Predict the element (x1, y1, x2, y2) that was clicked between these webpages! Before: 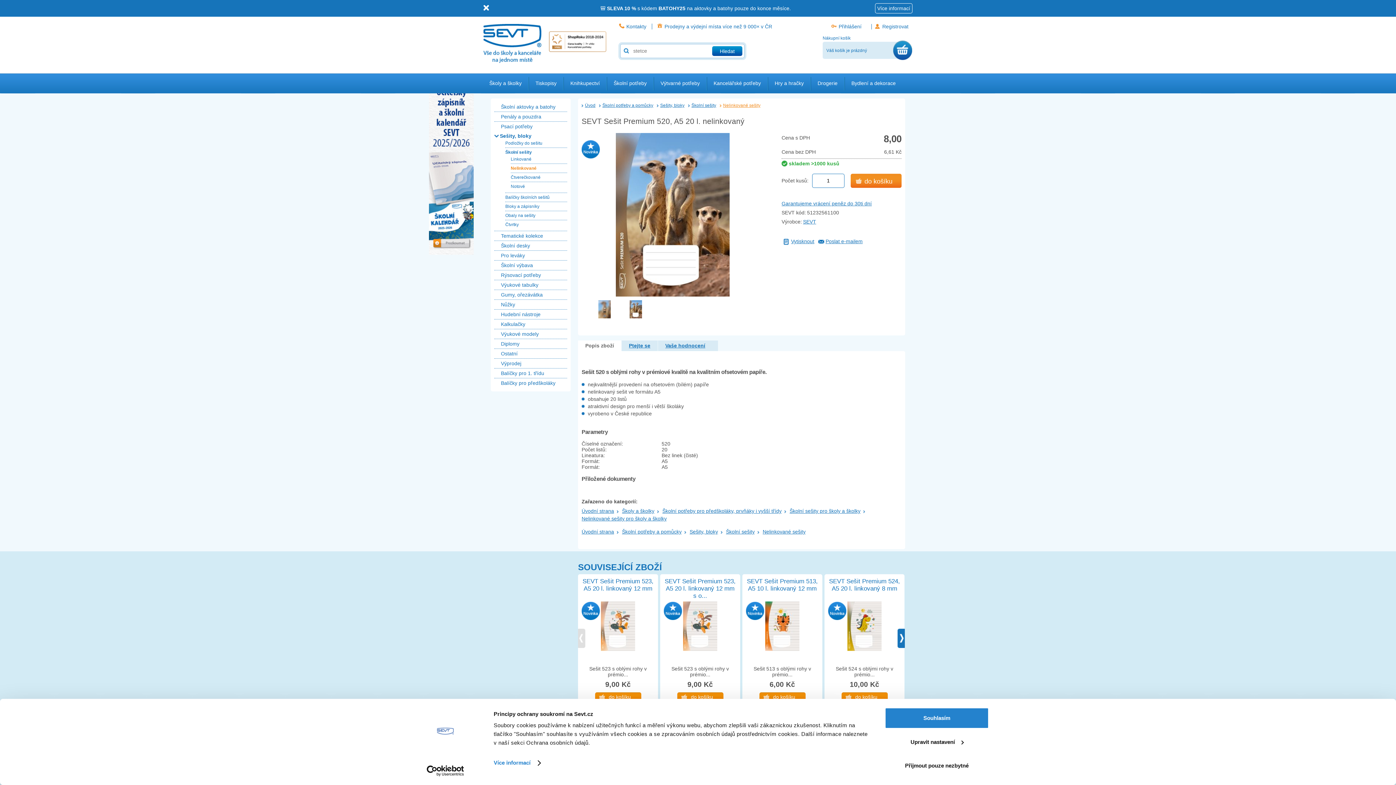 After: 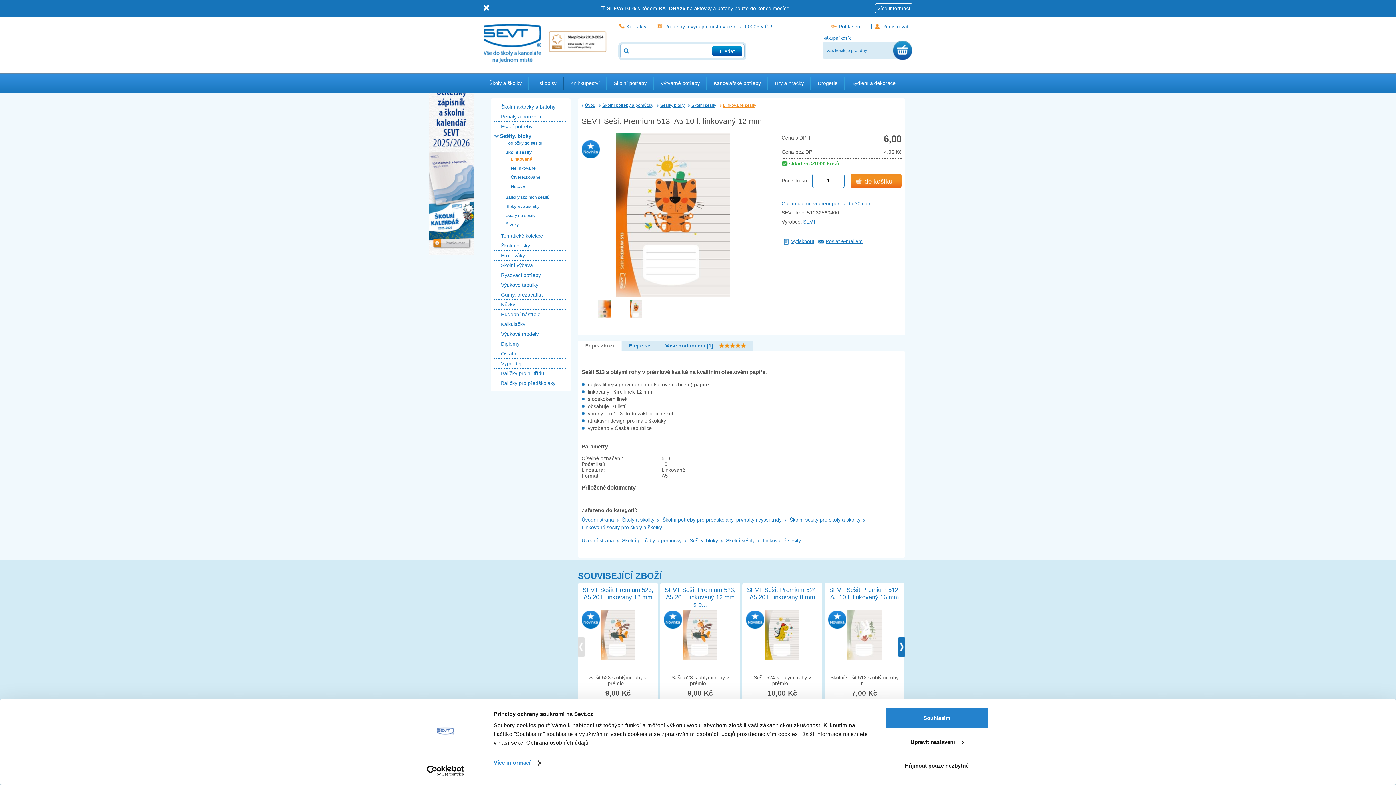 Action: bbox: (746, 601, 818, 651)